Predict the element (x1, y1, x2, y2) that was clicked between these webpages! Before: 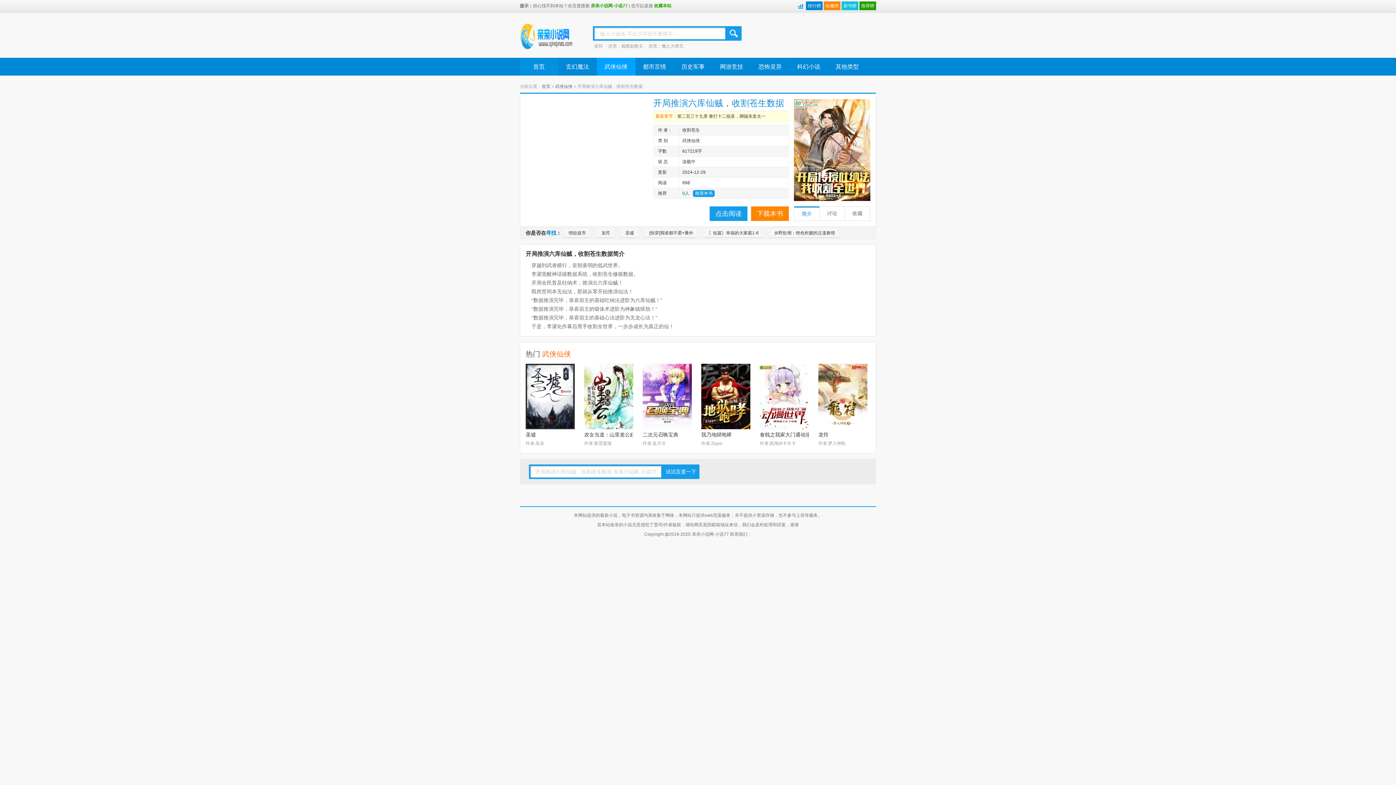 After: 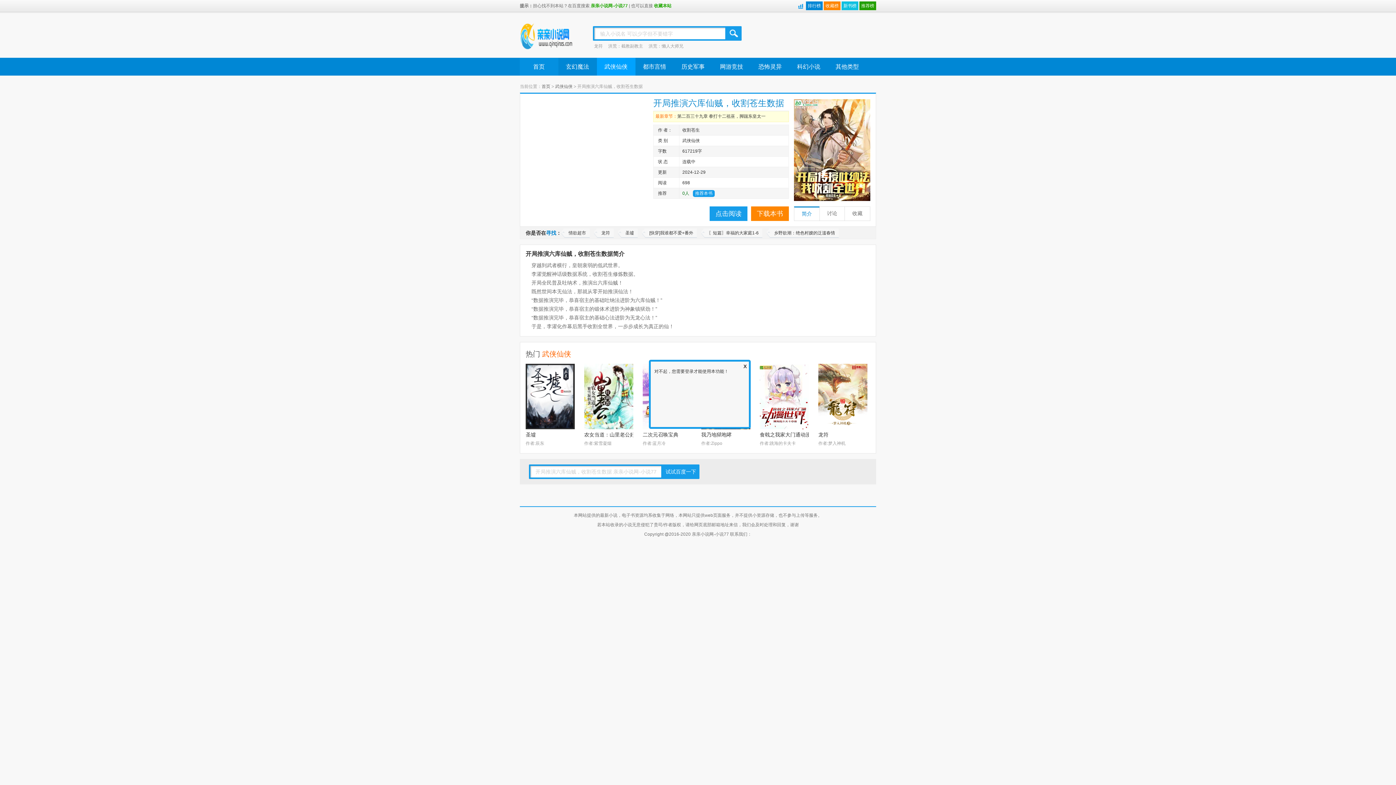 Action: bbox: (844, 206, 870, 221) label: 收藏